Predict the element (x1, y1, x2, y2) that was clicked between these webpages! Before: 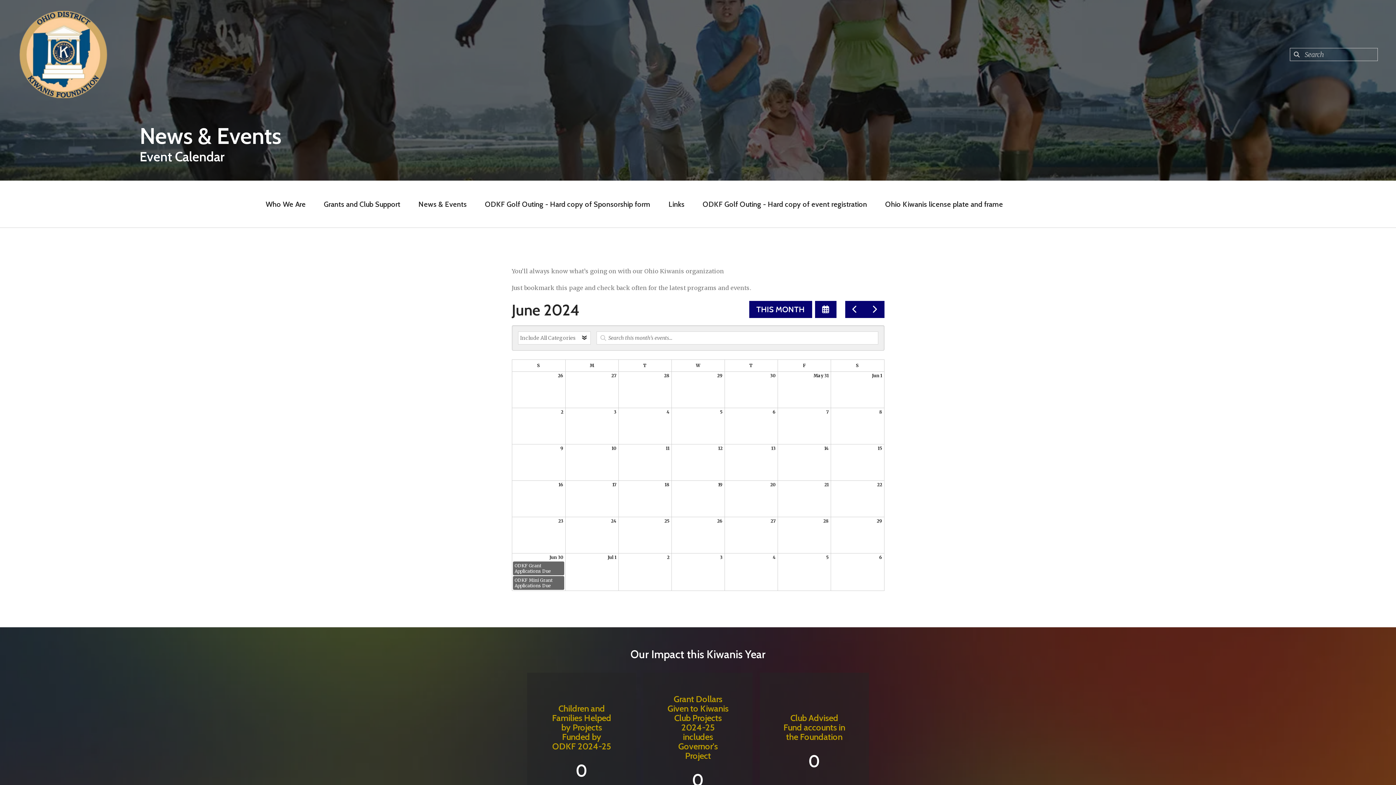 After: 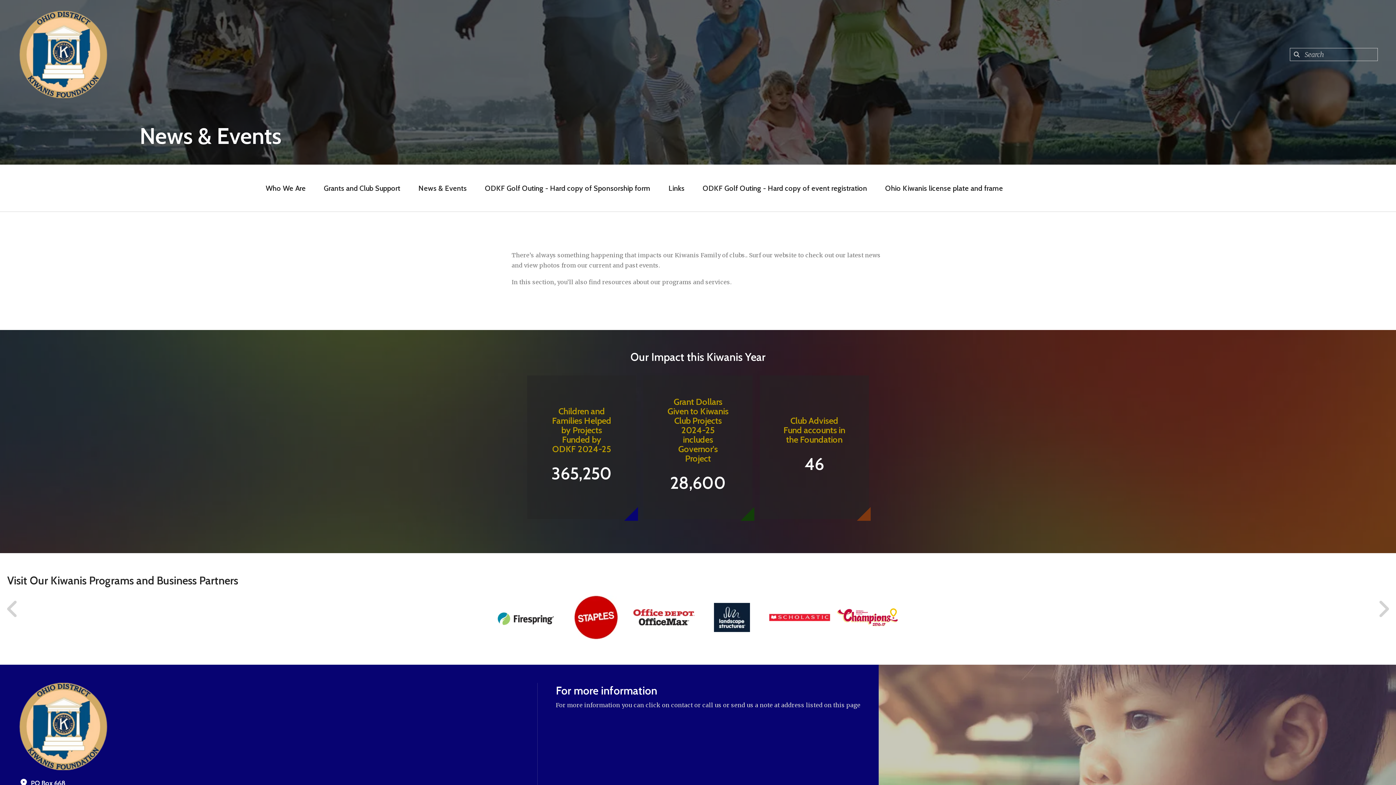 Action: bbox: (409, 180, 476, 228) label: News & Events